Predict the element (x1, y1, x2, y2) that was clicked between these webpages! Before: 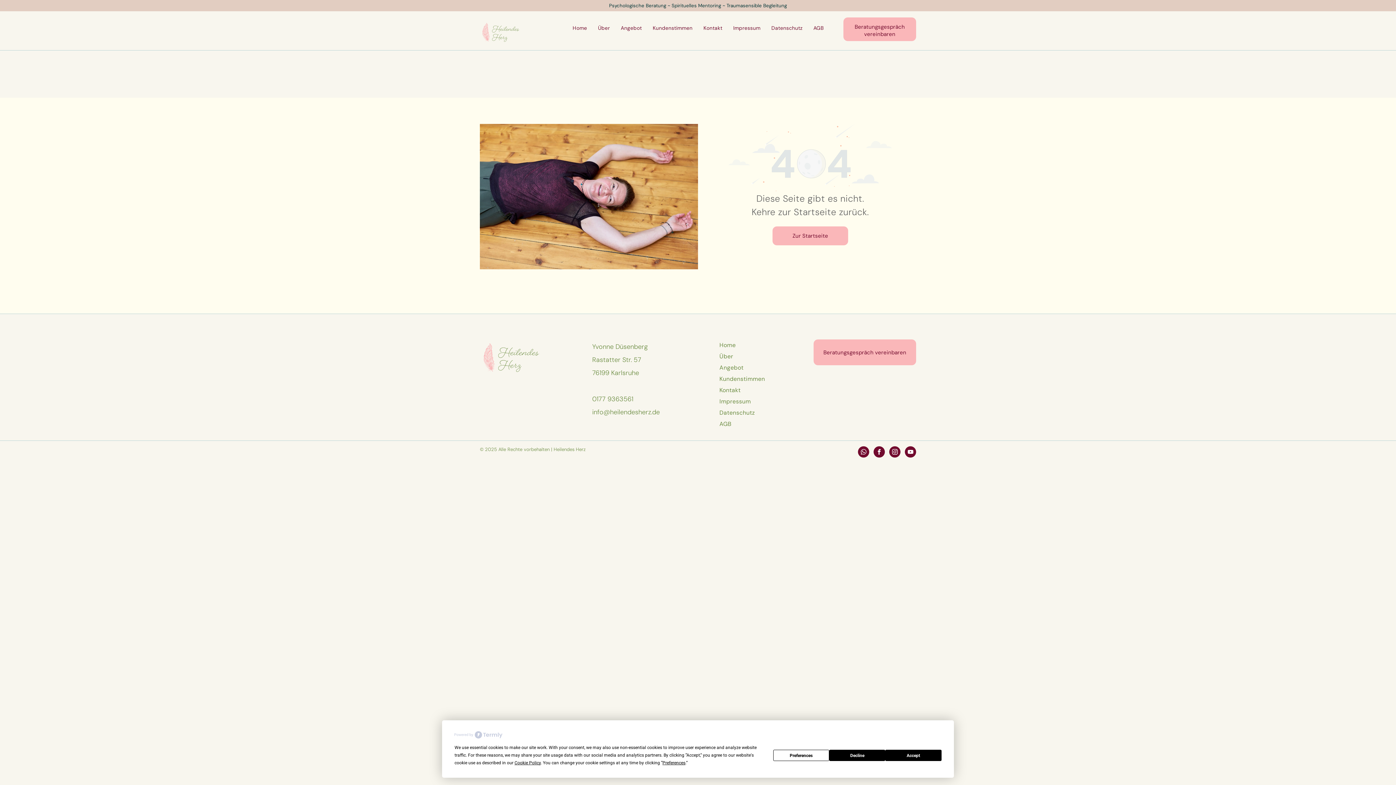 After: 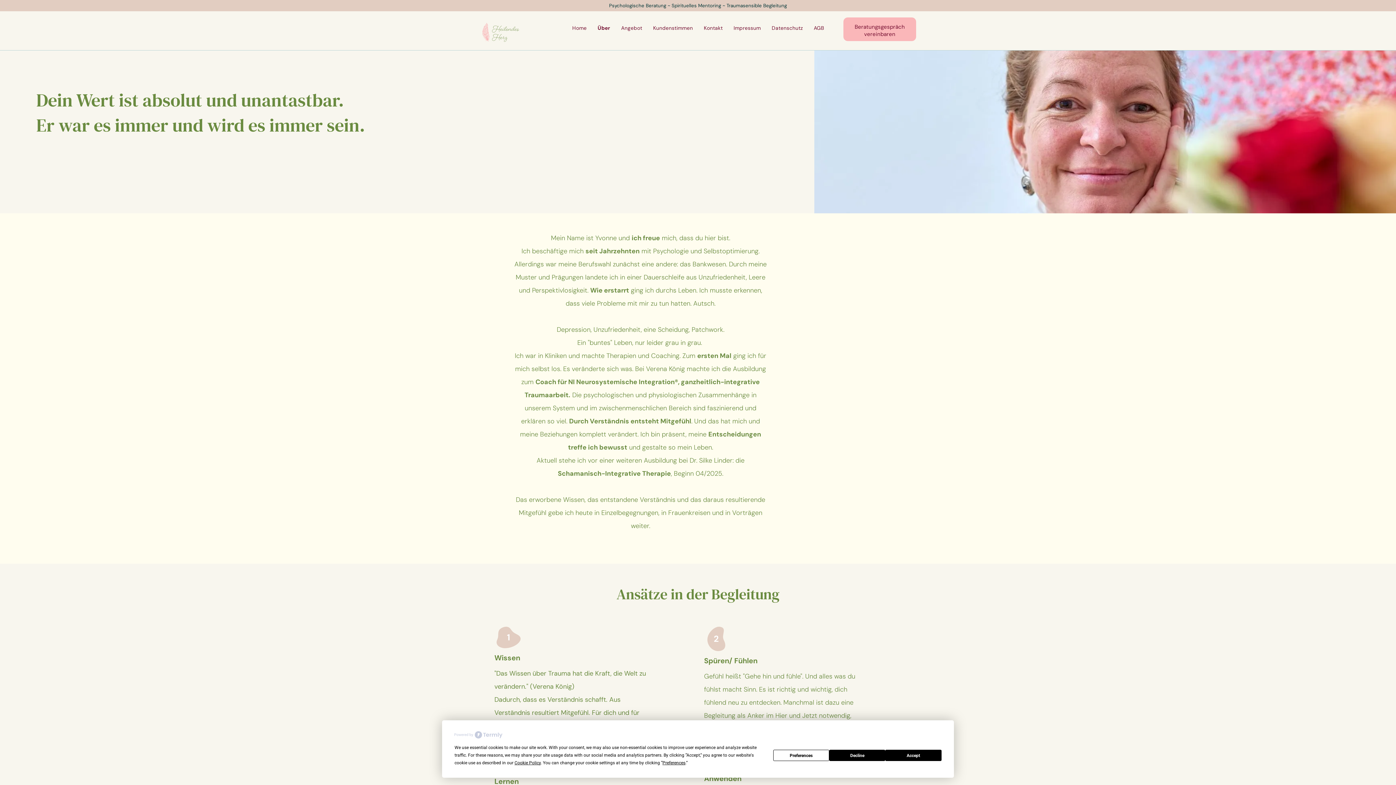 Action: bbox: (719, 350, 785, 362) label: Über